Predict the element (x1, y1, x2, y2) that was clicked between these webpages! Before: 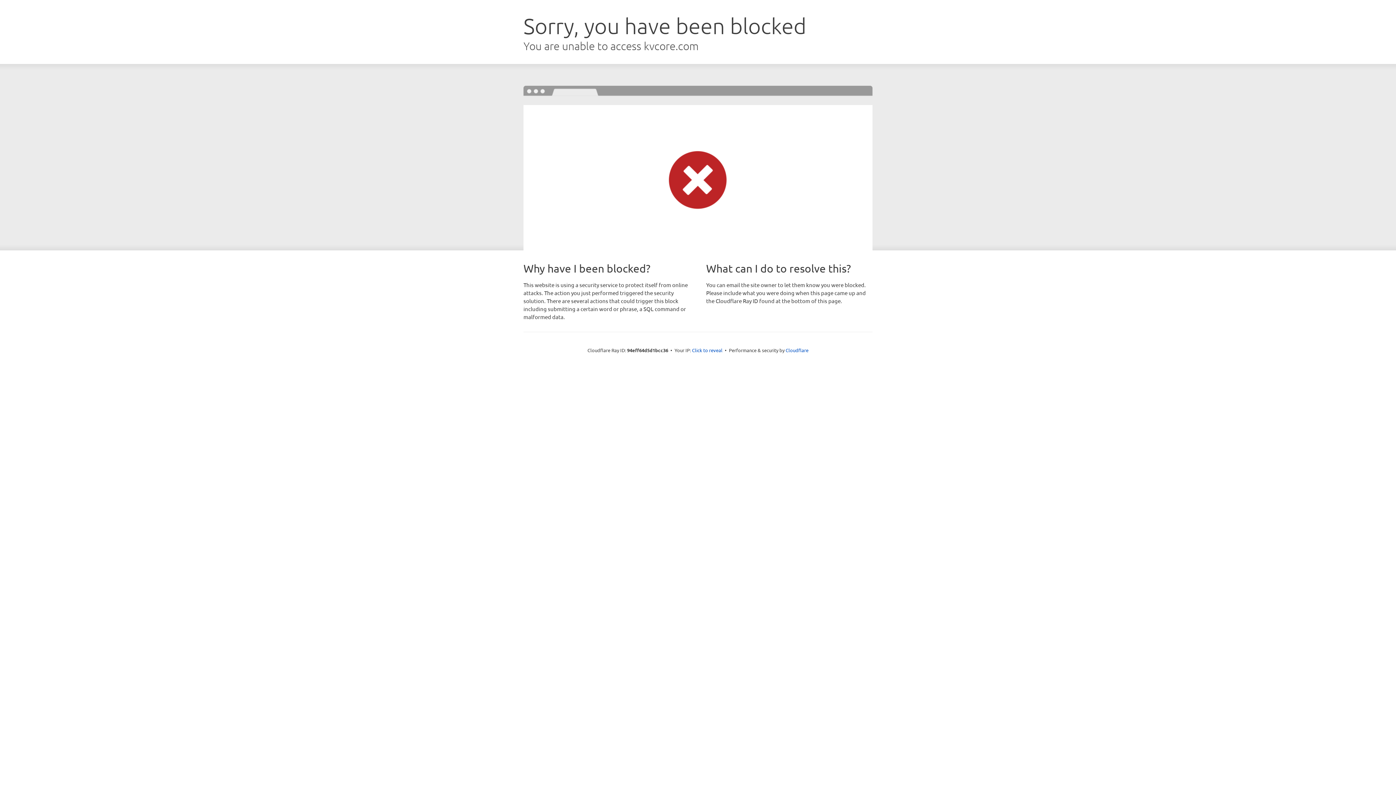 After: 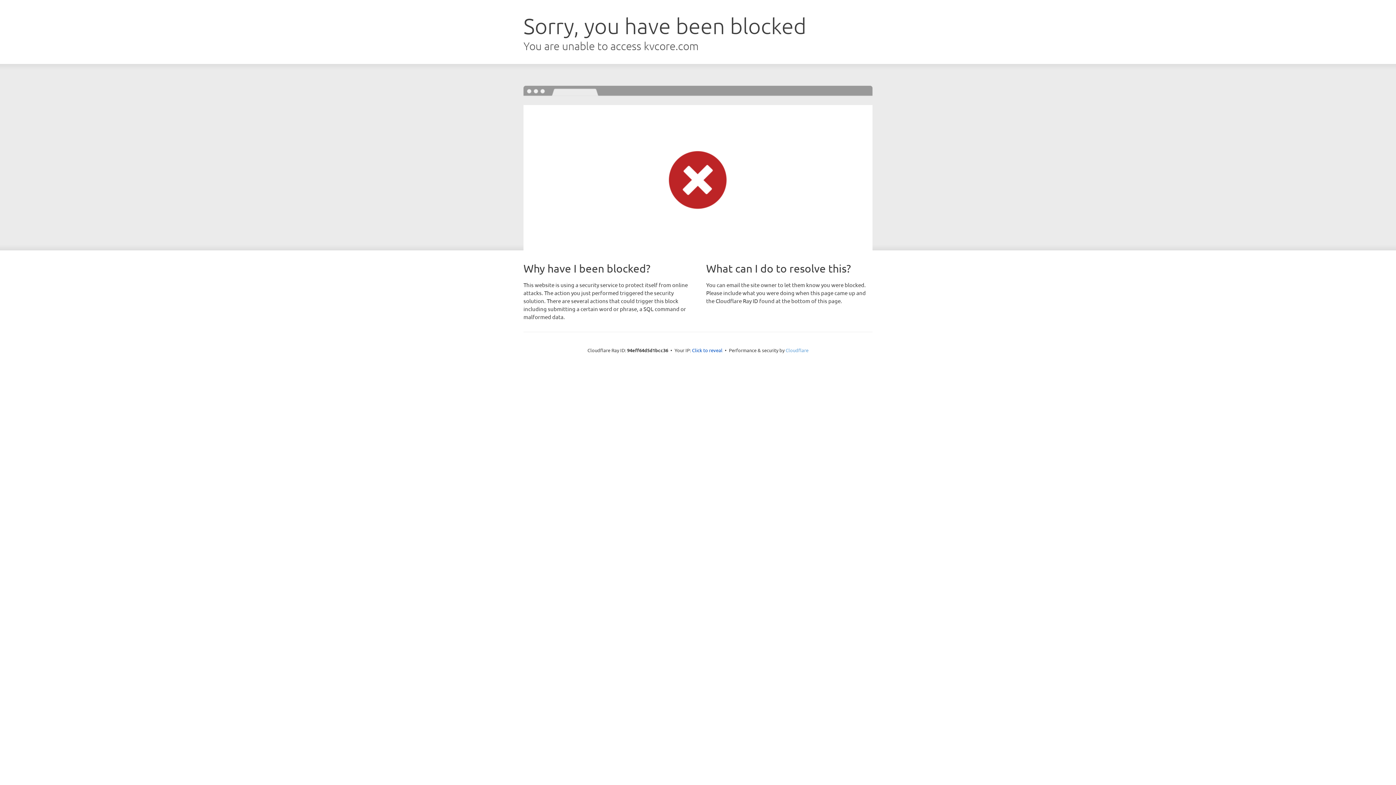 Action: bbox: (785, 347, 808, 353) label: Cloudflare